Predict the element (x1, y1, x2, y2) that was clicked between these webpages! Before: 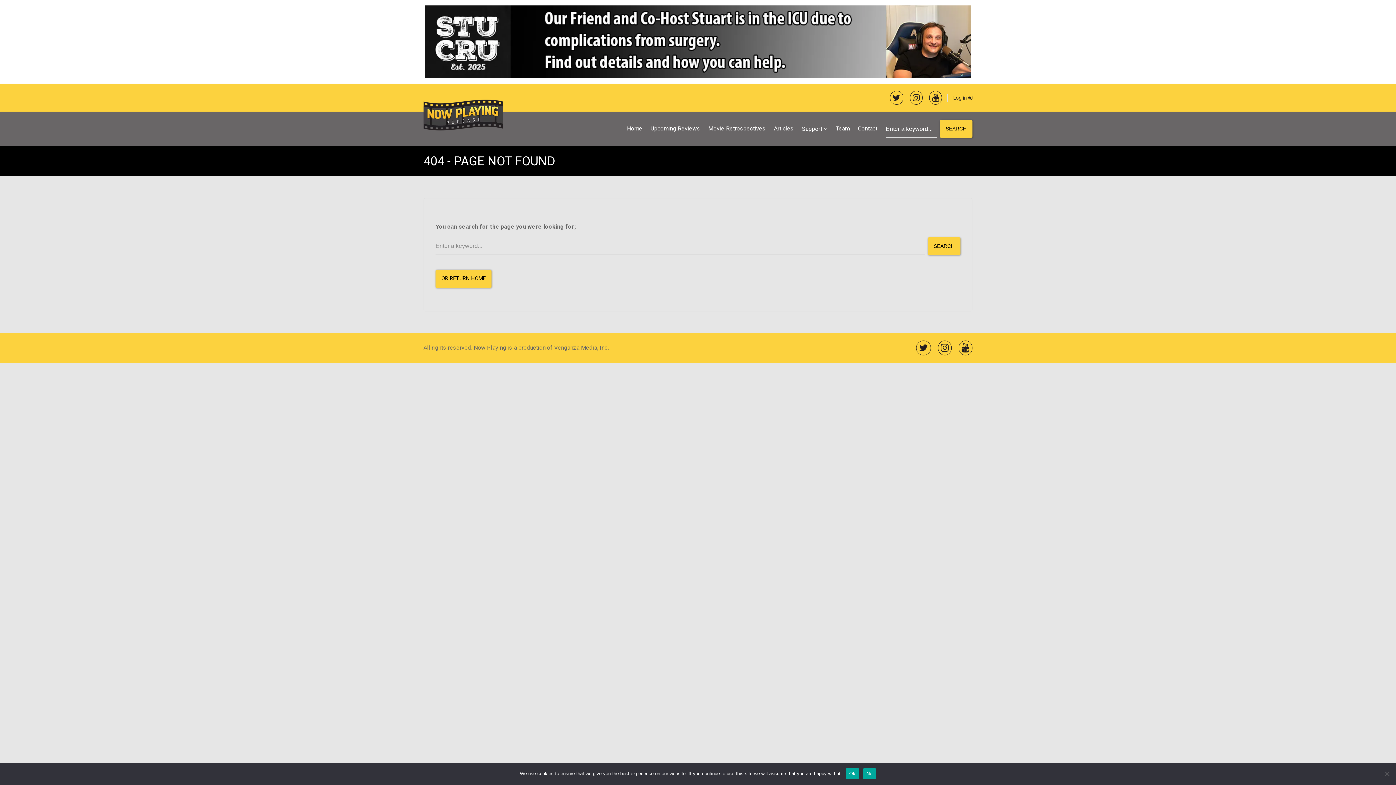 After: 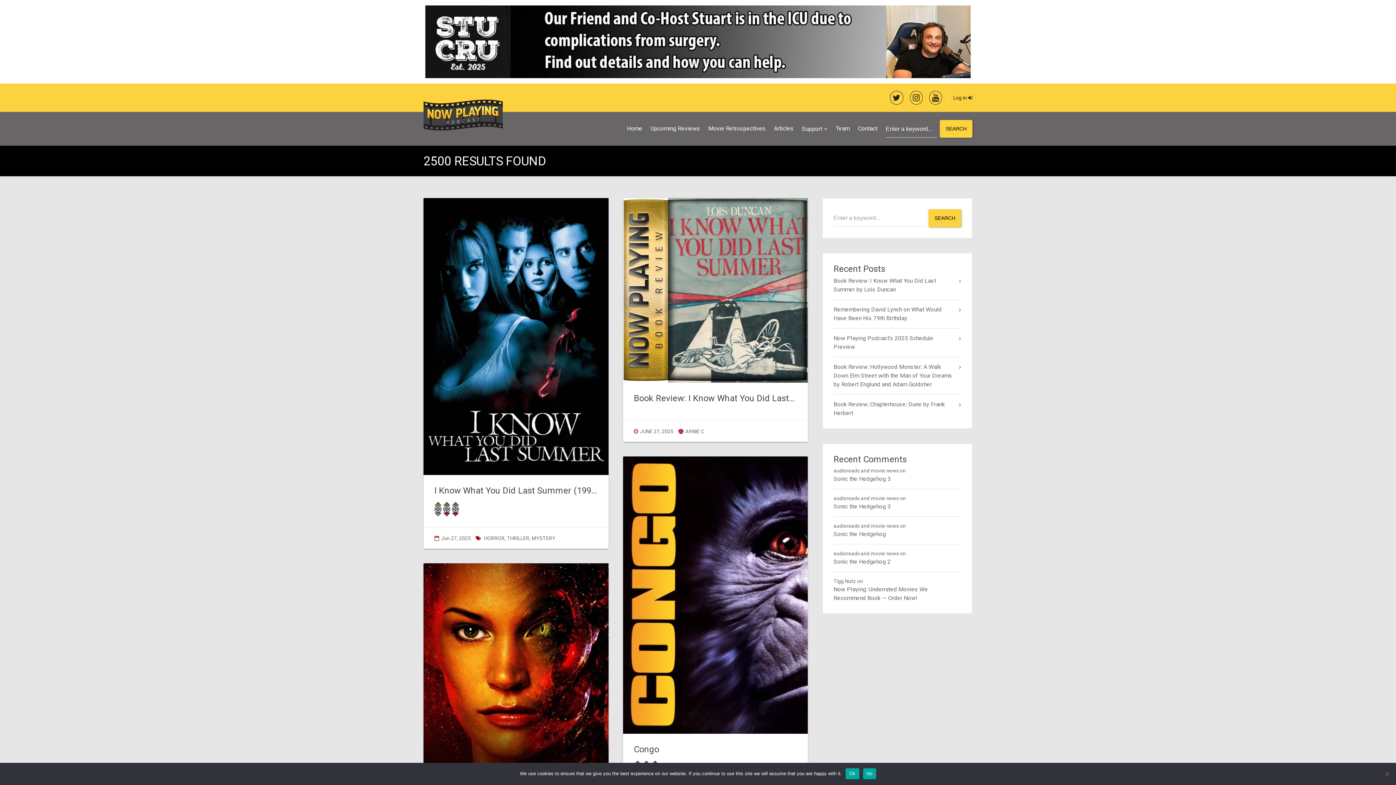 Action: bbox: (928, 237, 960, 255) label: SEARCH